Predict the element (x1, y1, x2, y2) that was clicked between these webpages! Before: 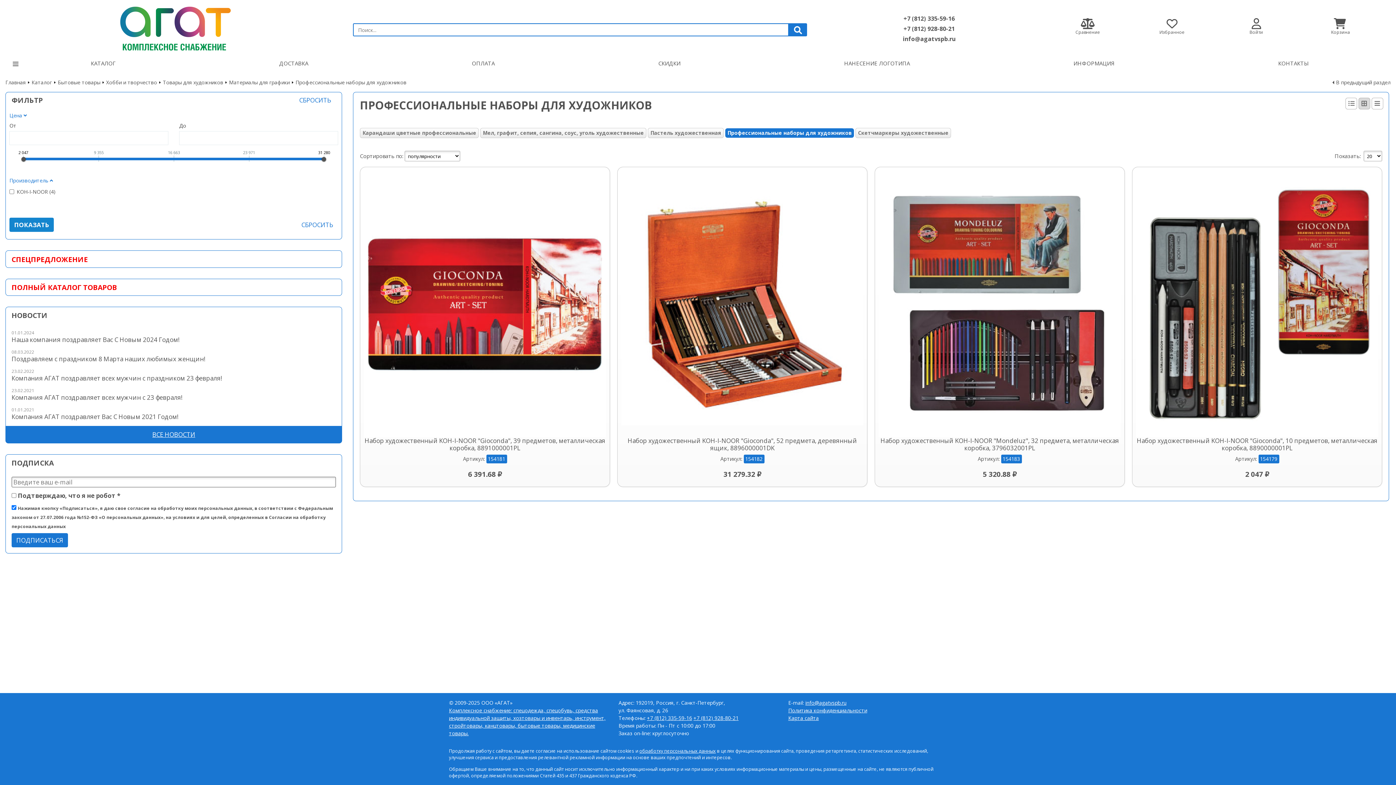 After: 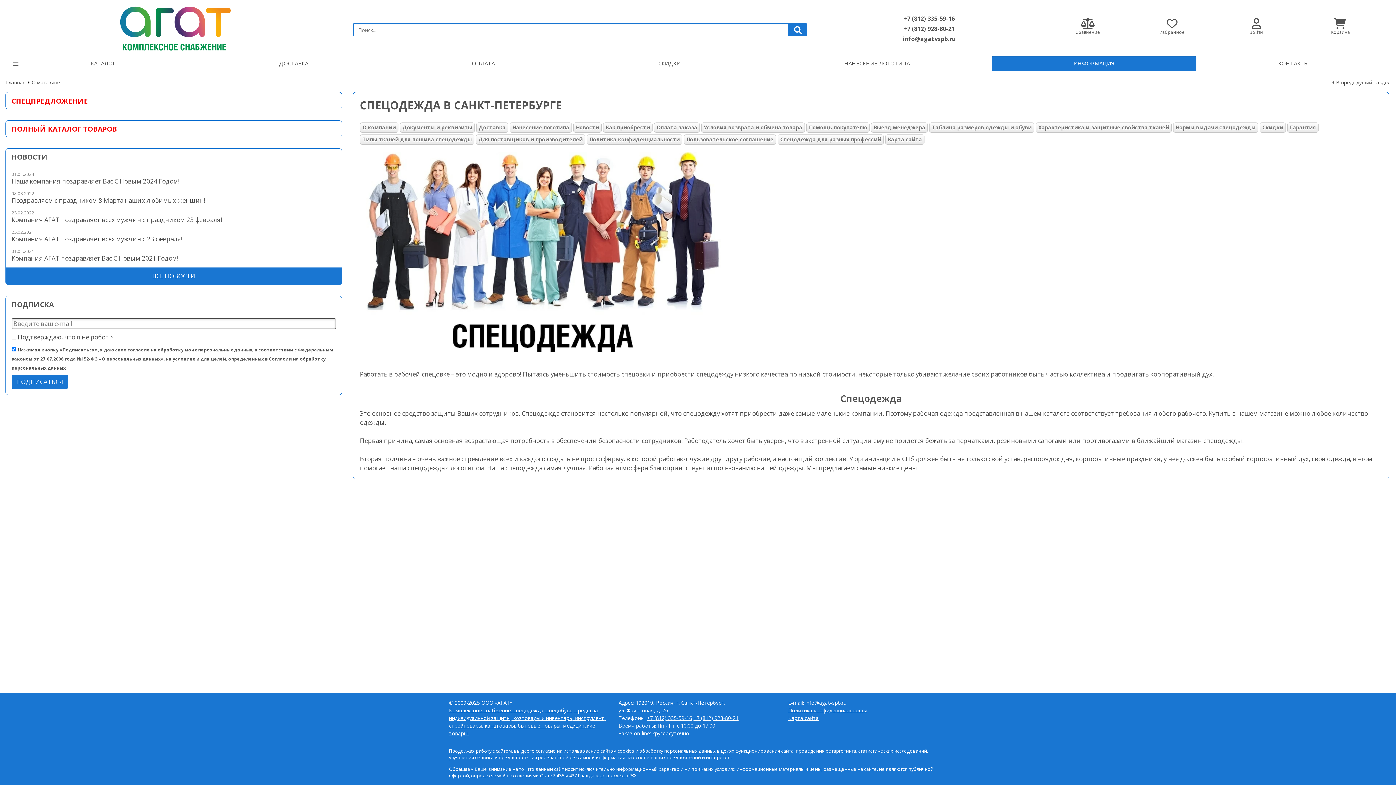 Action: bbox: (992, 55, 1196, 71) label: ИНФОРМАЦИЯ